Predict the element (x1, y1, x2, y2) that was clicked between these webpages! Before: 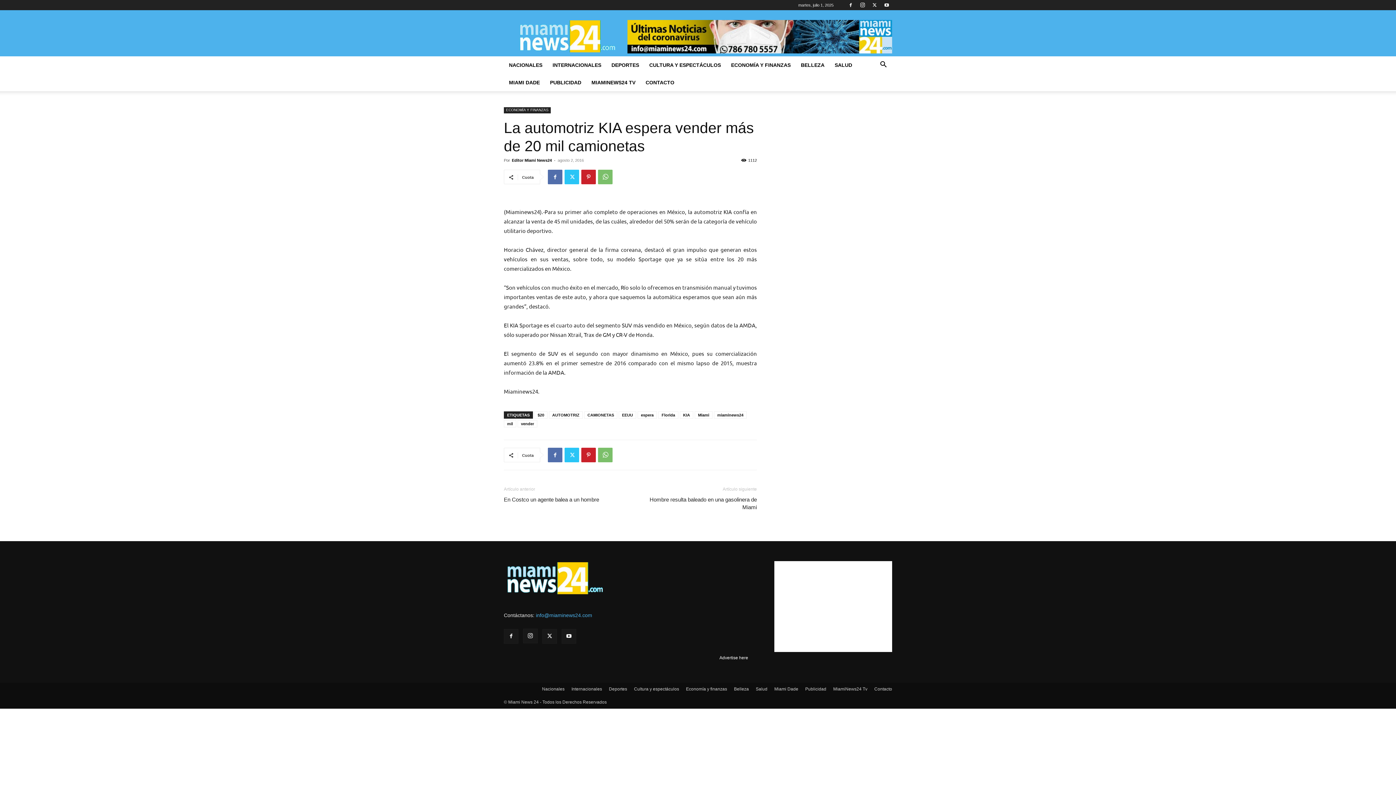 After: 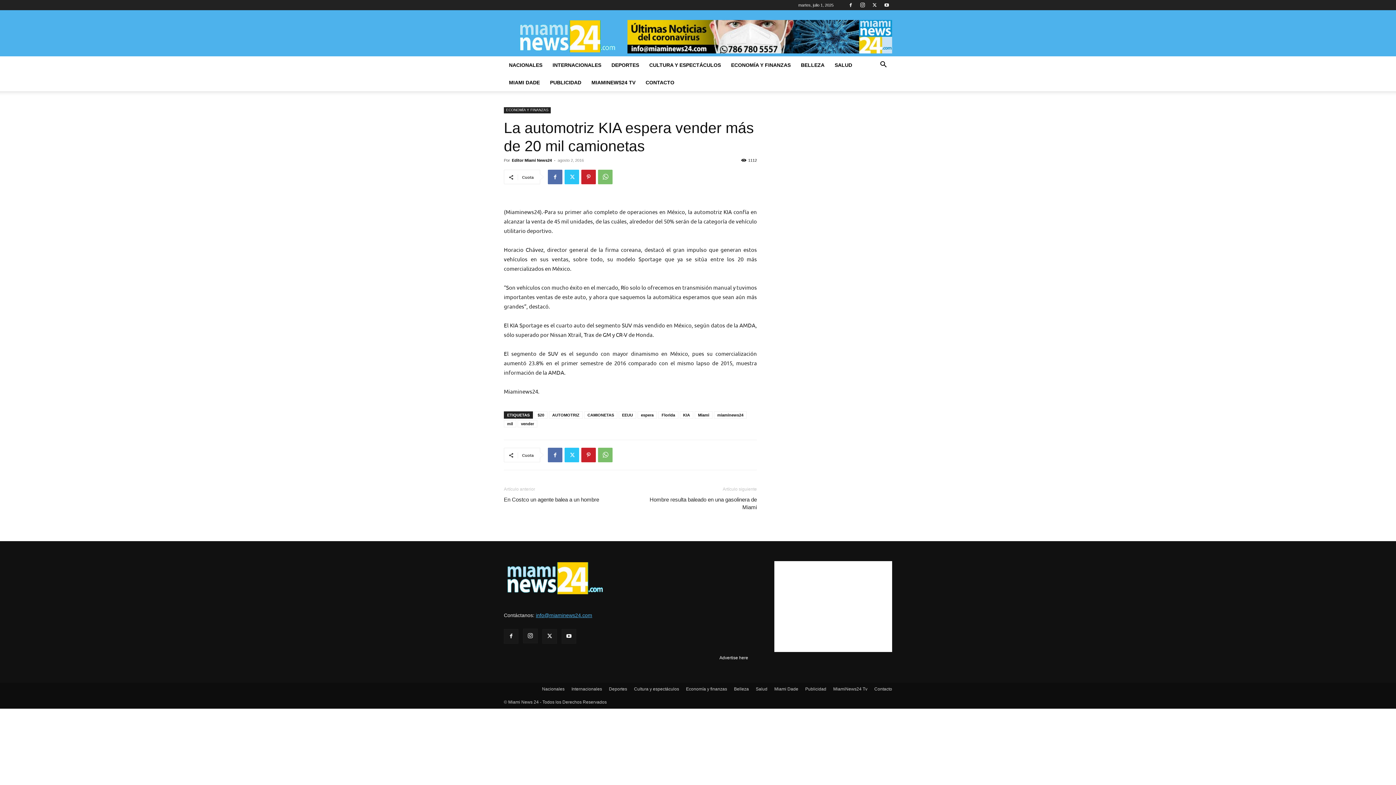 Action: label: info@miaminews24.com bbox: (536, 612, 592, 618)